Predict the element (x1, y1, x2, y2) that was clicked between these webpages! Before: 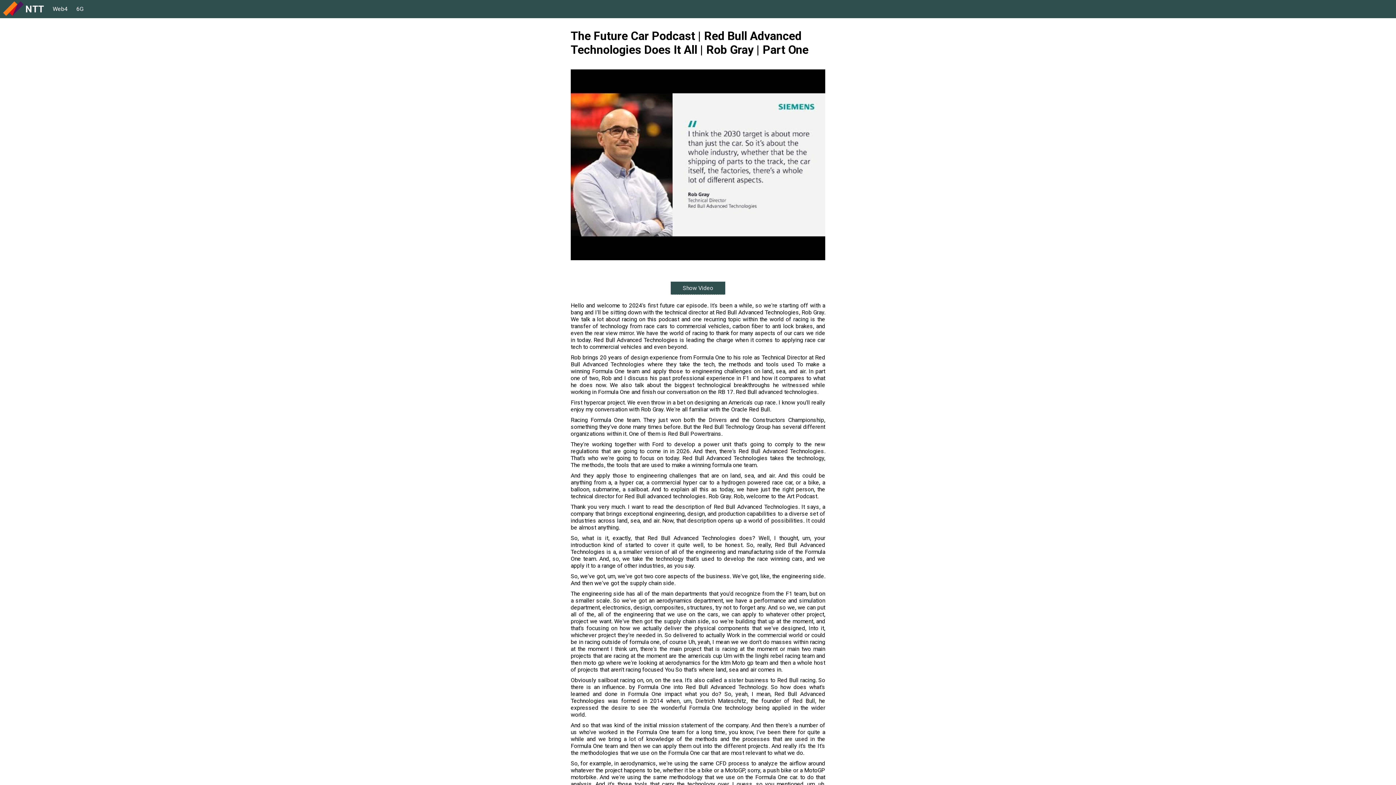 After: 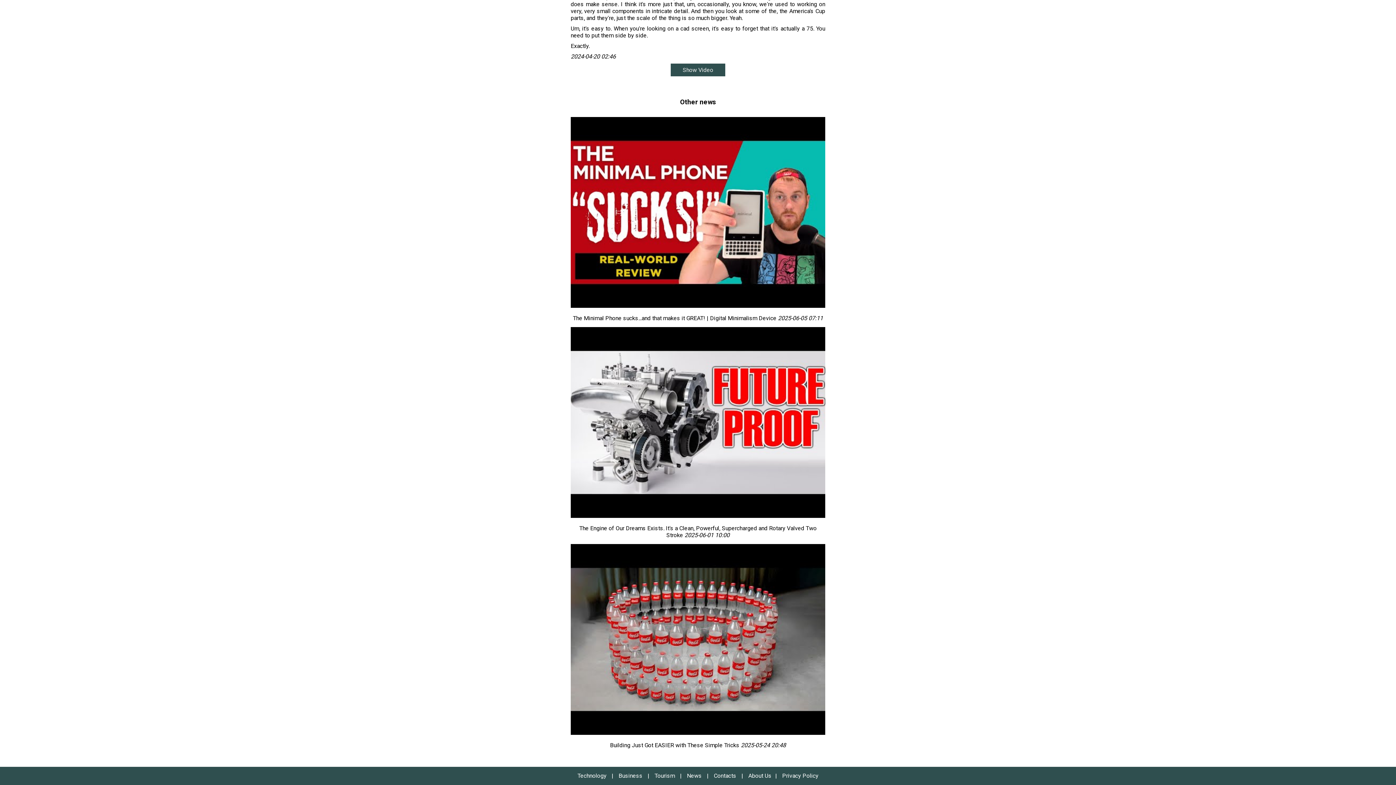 Action: label: Show Video bbox: (670, 281, 725, 294)